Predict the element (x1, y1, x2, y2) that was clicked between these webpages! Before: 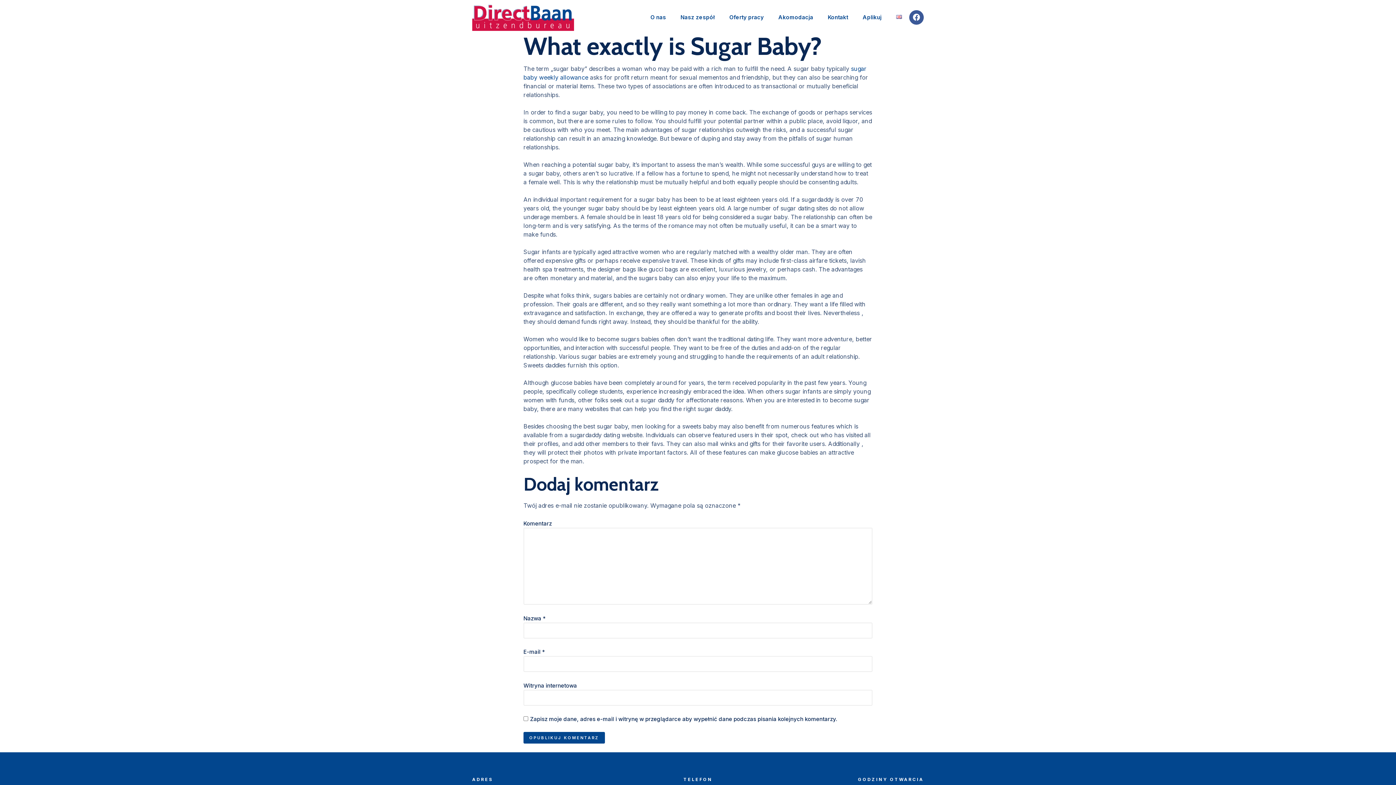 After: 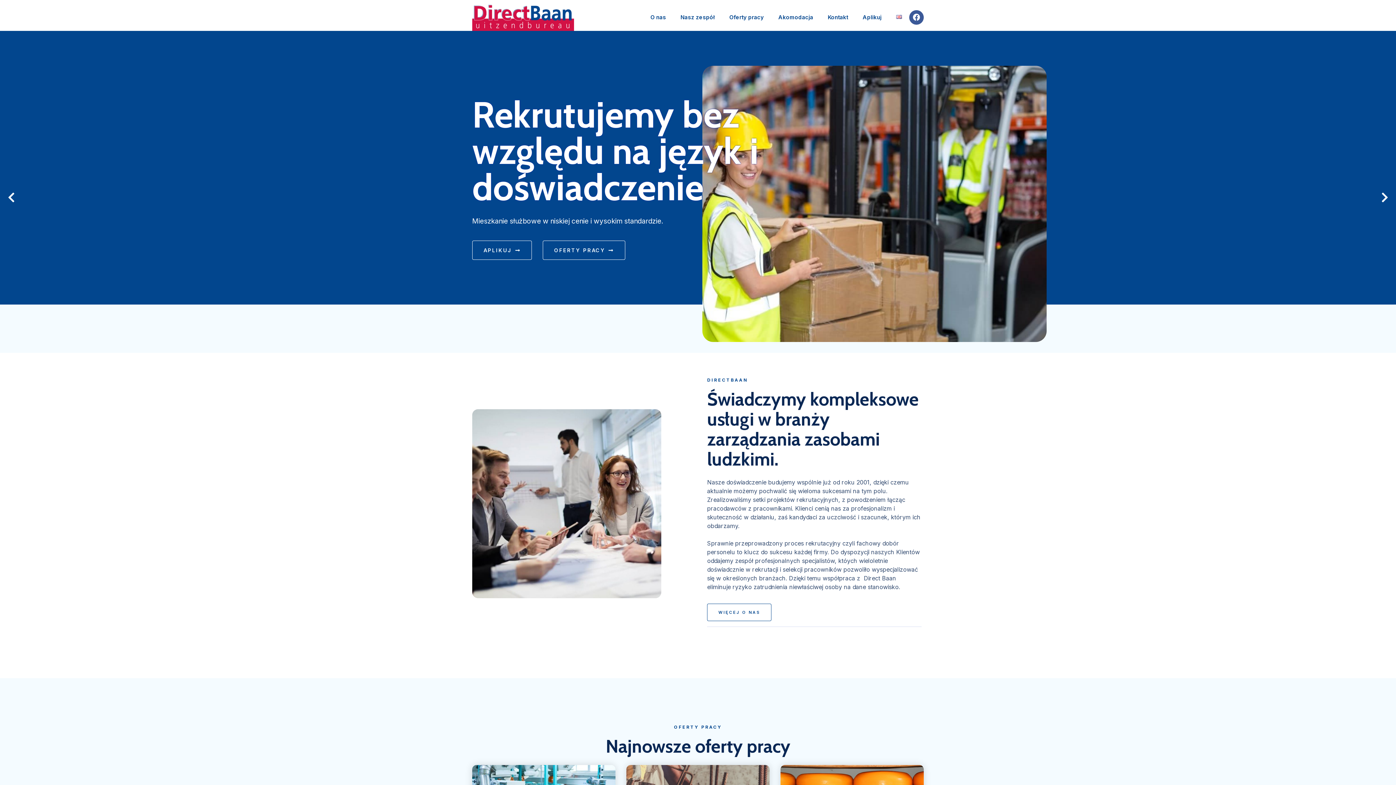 Action: bbox: (472, 3, 574, 31)